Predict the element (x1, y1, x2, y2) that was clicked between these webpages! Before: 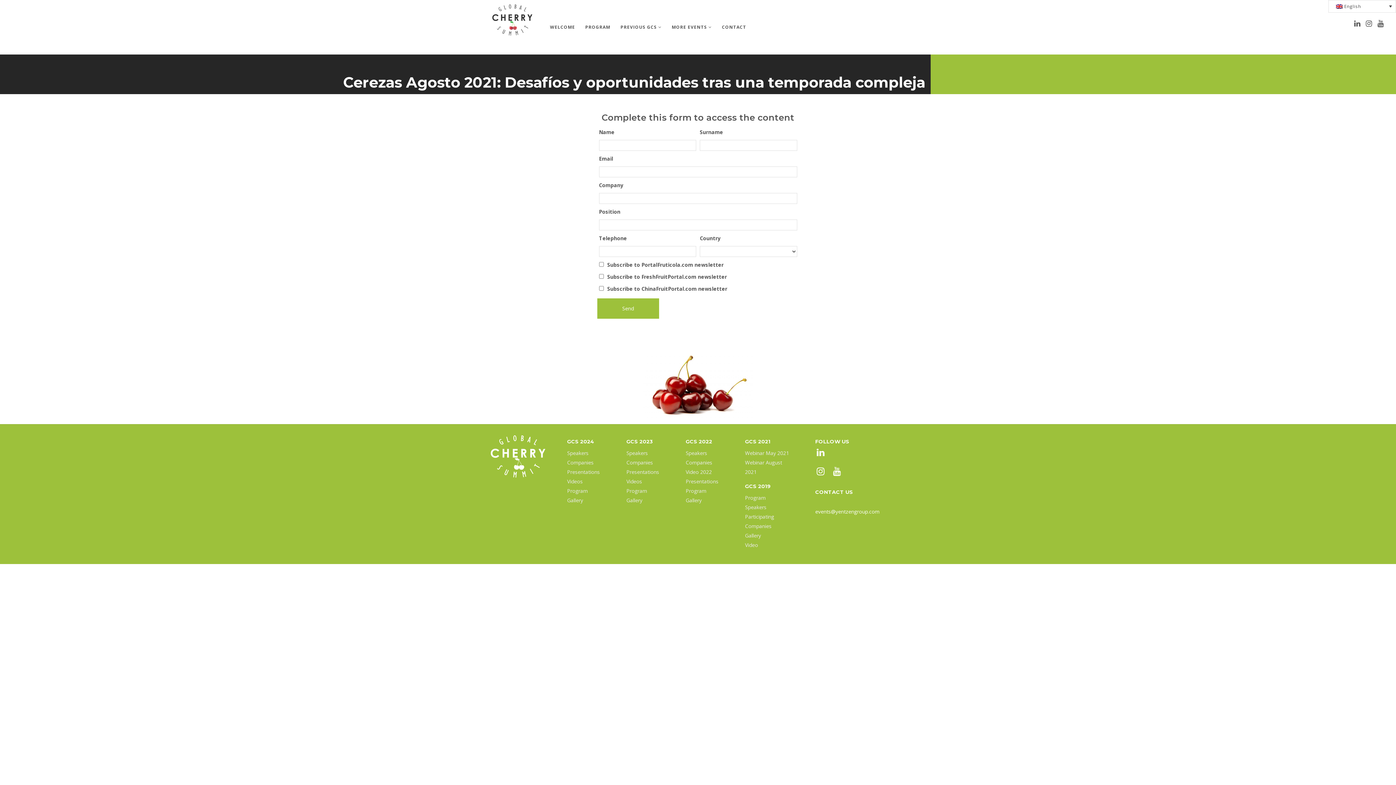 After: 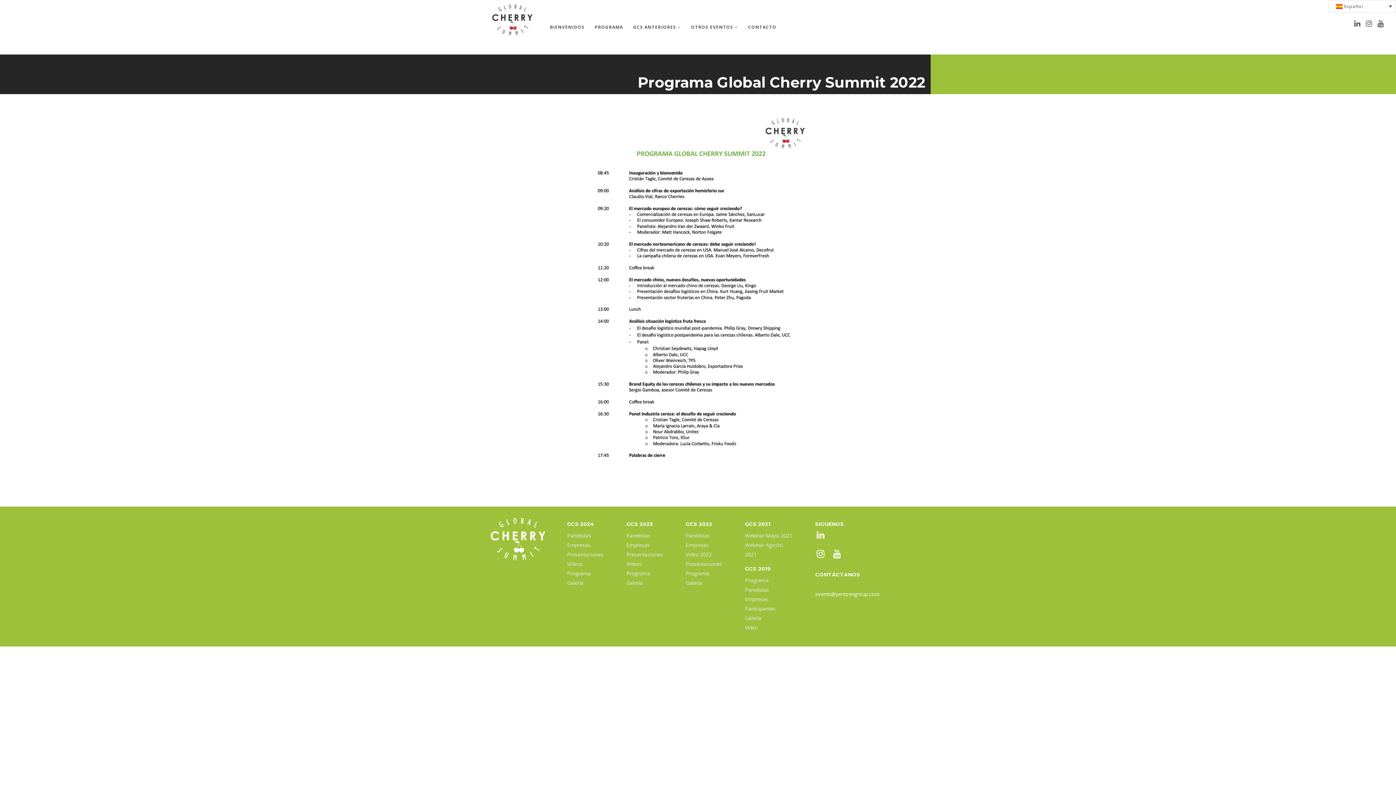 Action: bbox: (685, 487, 706, 494) label: Program